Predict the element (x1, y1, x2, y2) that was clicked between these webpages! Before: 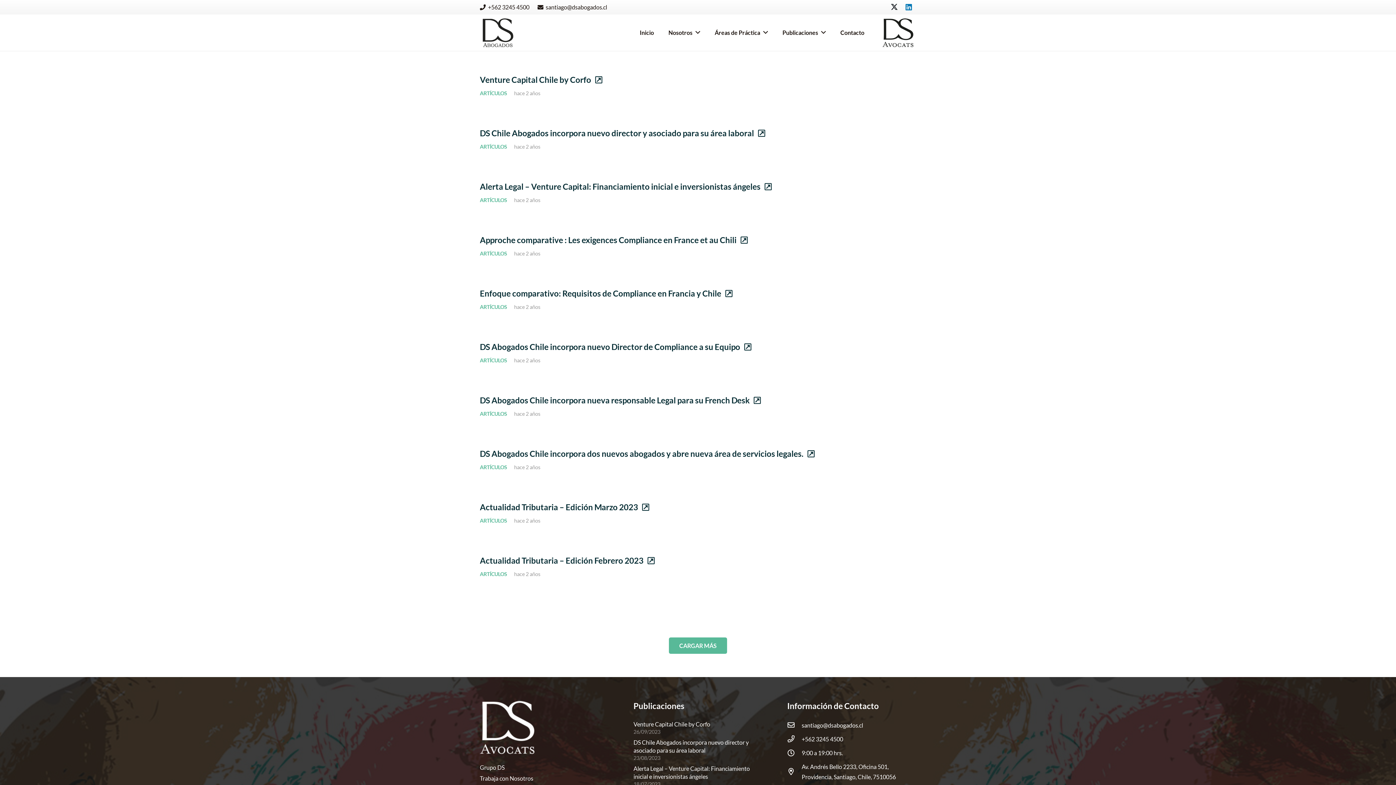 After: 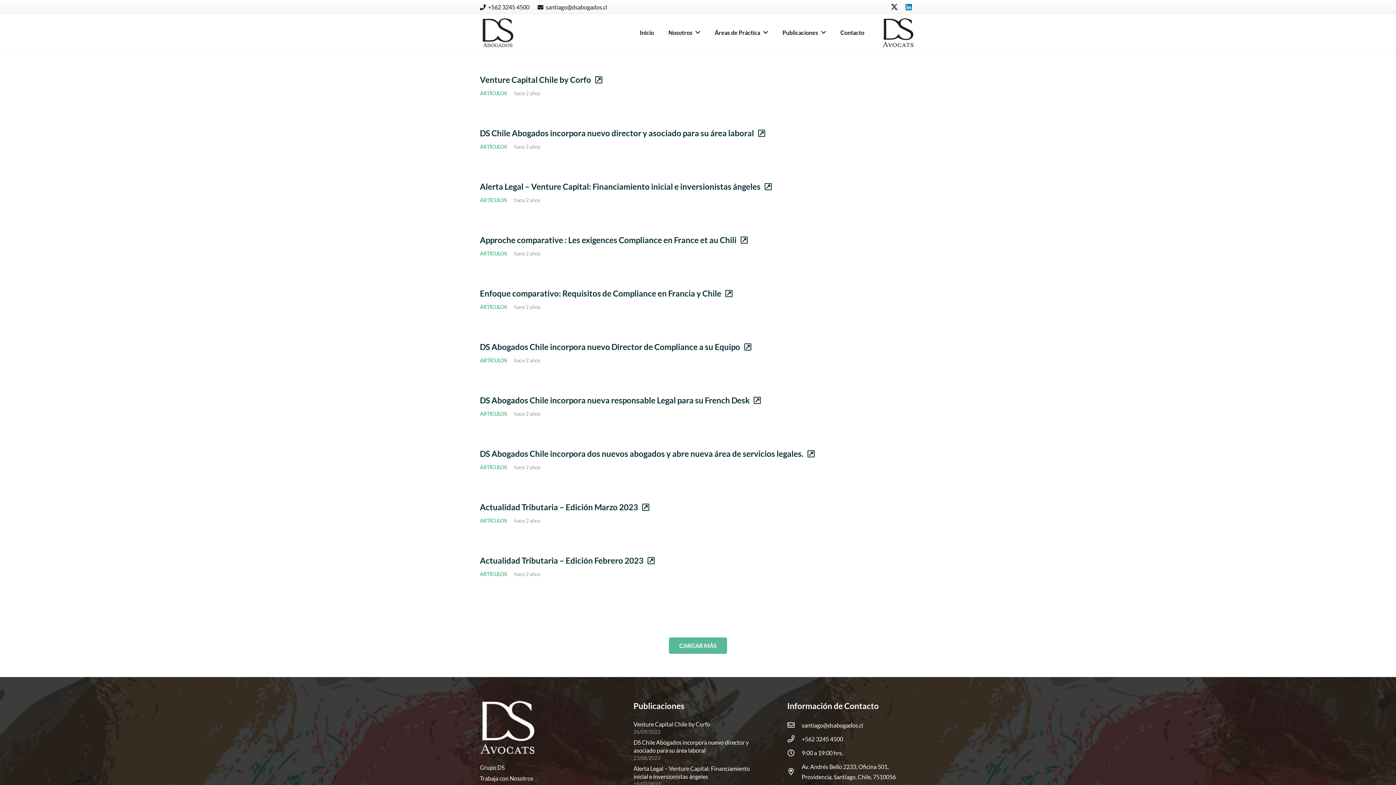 Action: label: ARTÍCULOS bbox: (480, 143, 507, 149)